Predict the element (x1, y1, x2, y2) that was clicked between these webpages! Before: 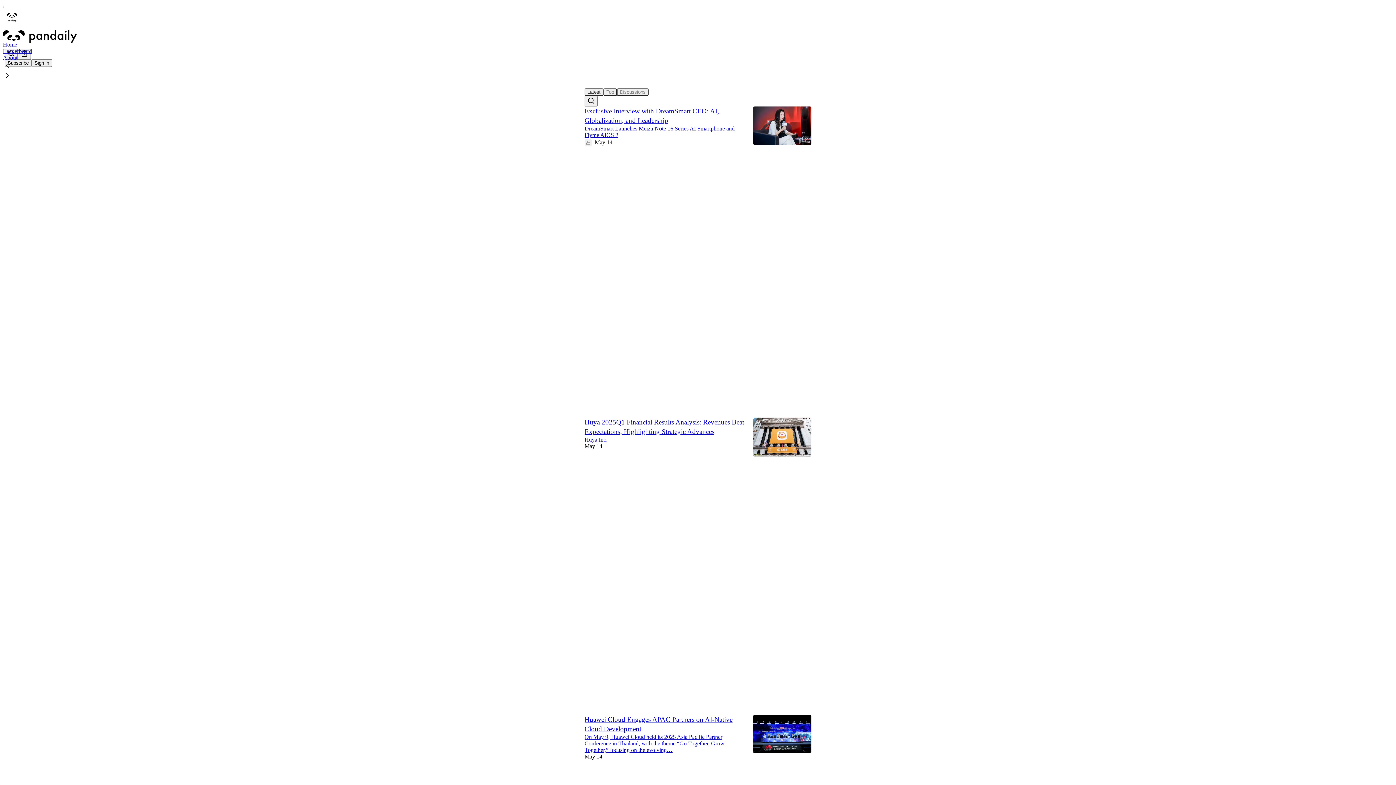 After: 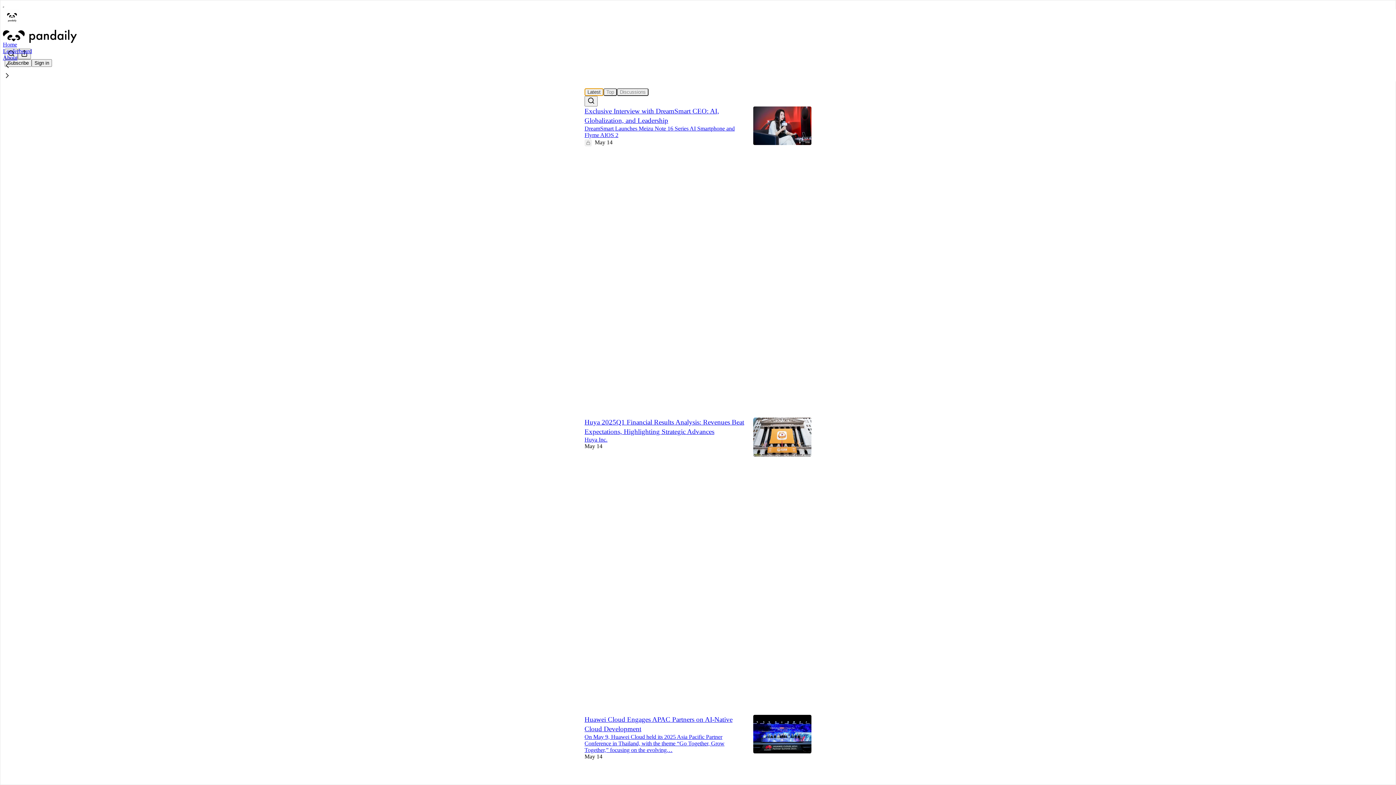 Action: label: Latest bbox: (584, 88, 603, 95)